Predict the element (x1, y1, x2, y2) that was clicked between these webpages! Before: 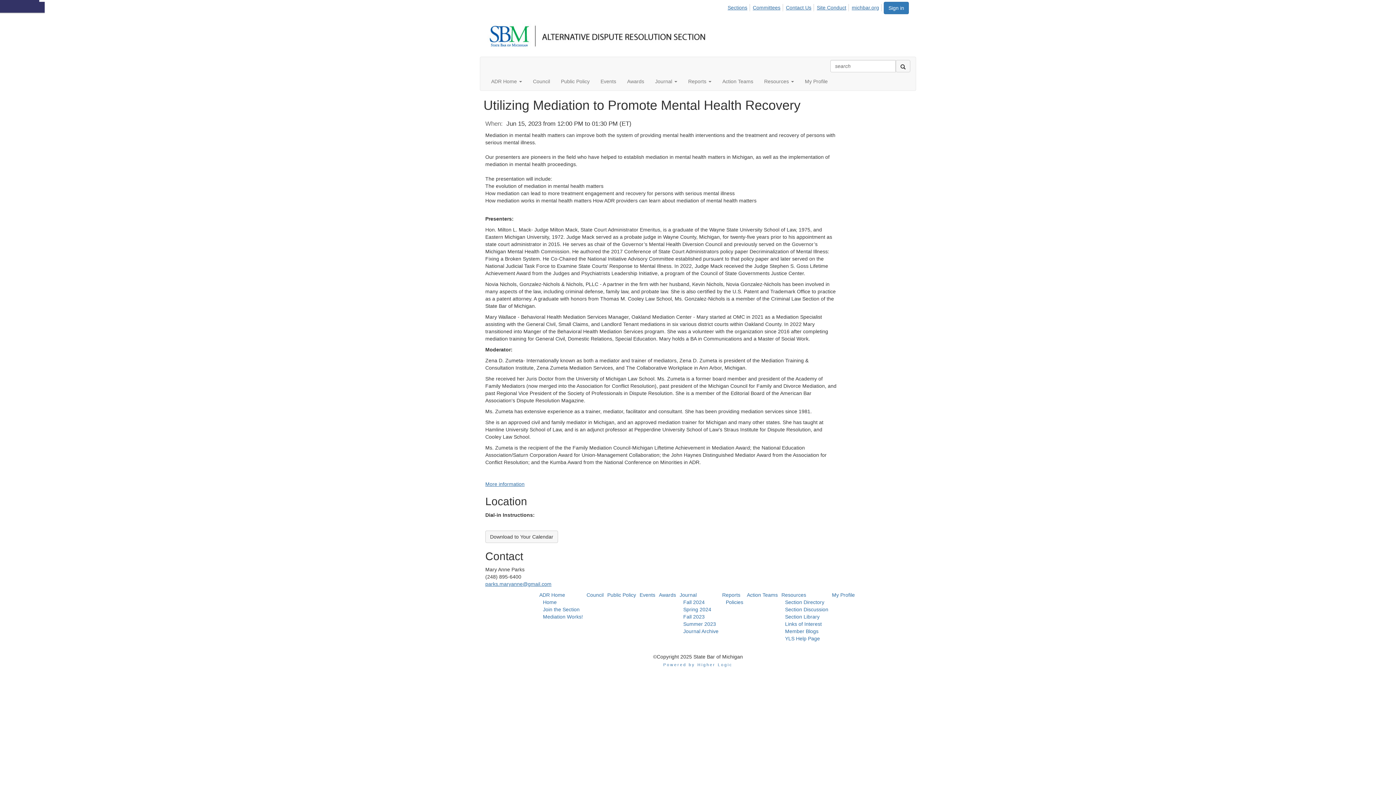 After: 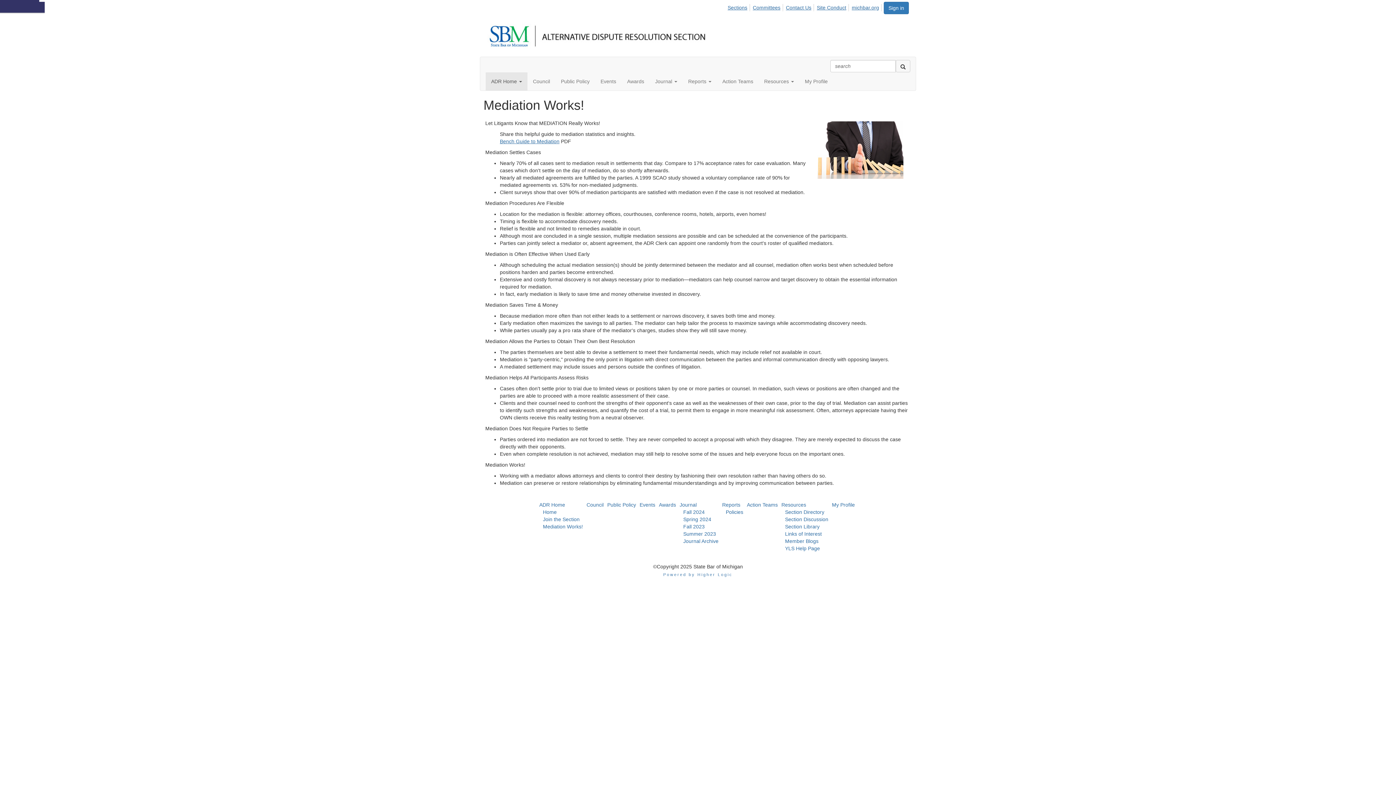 Action: label: Mediation Works! bbox: (543, 614, 583, 620)